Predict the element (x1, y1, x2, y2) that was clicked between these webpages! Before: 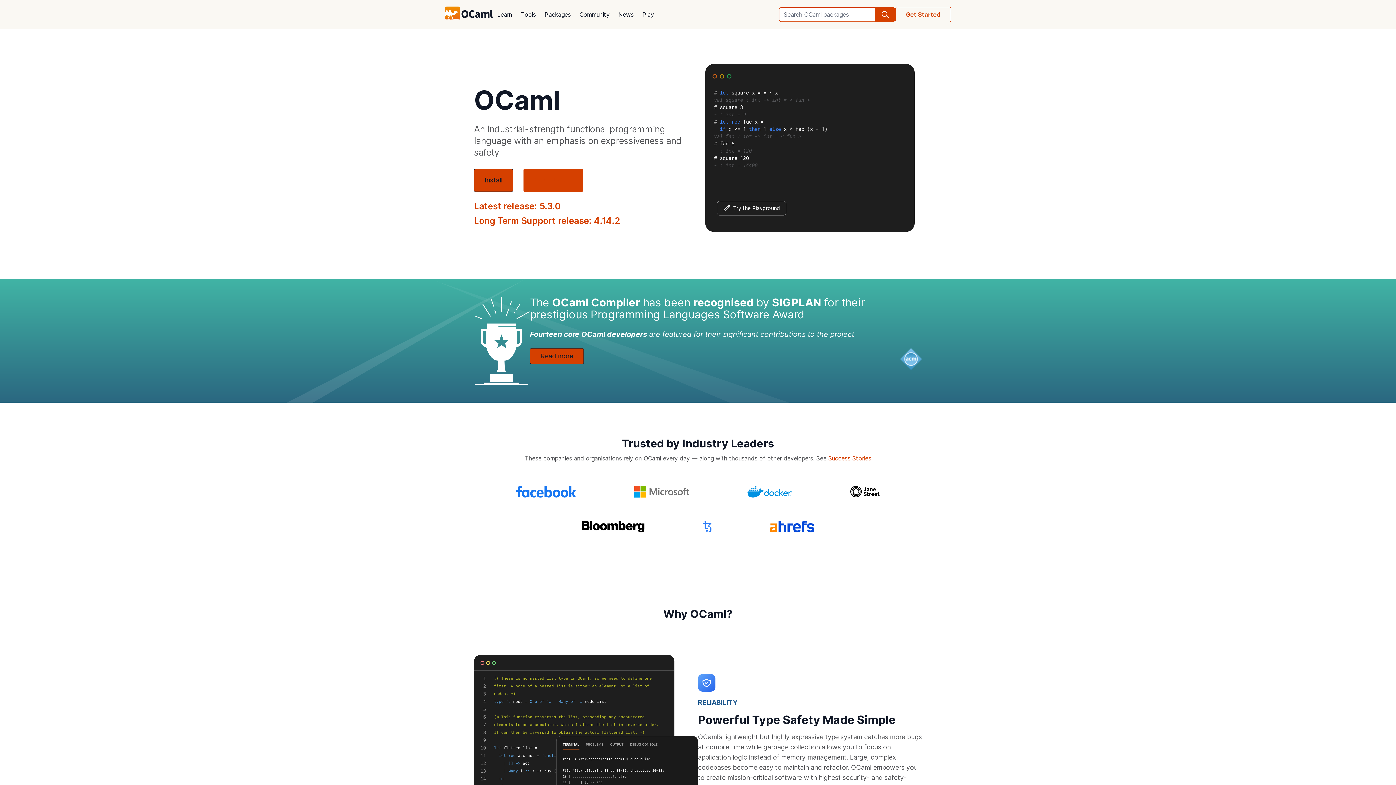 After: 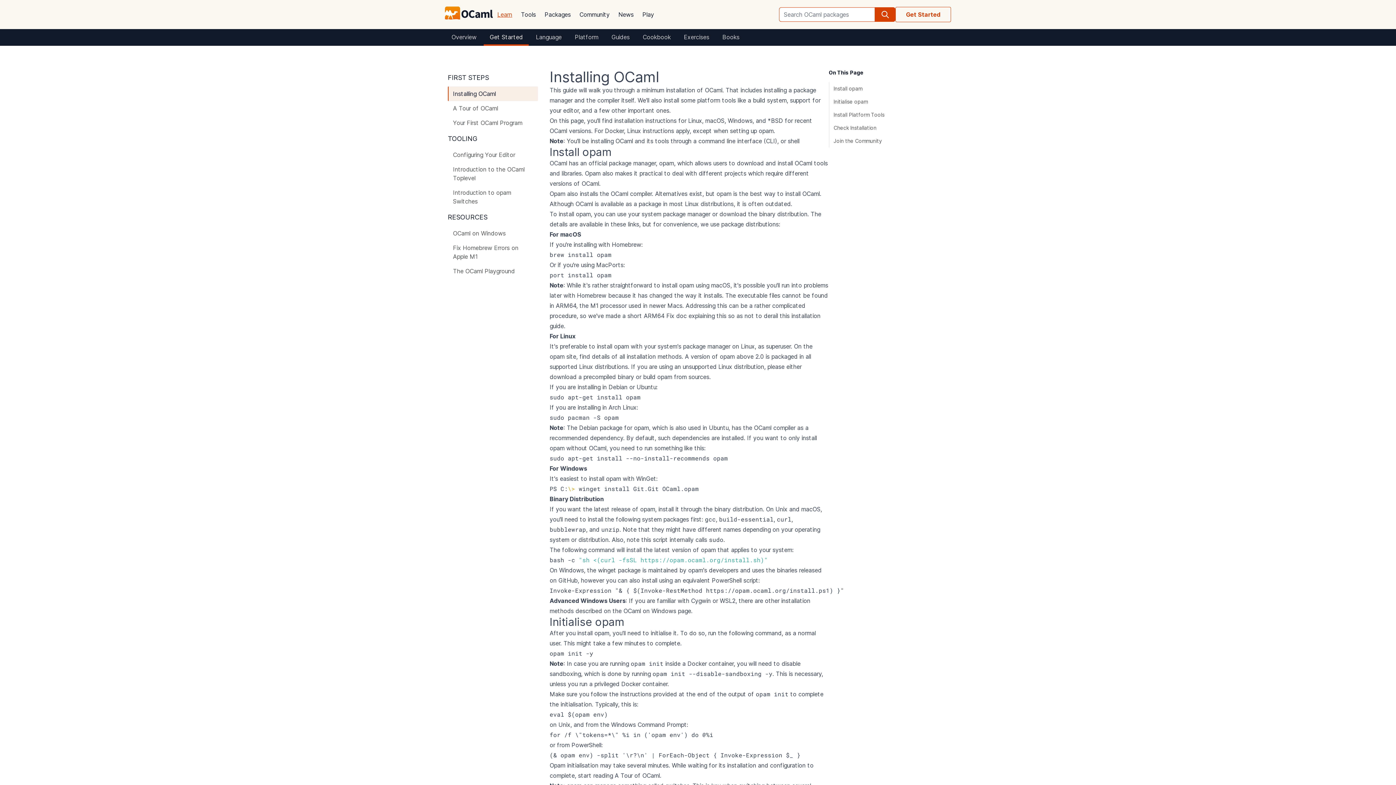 Action: bbox: (895, 6, 951, 22) label: Get Started